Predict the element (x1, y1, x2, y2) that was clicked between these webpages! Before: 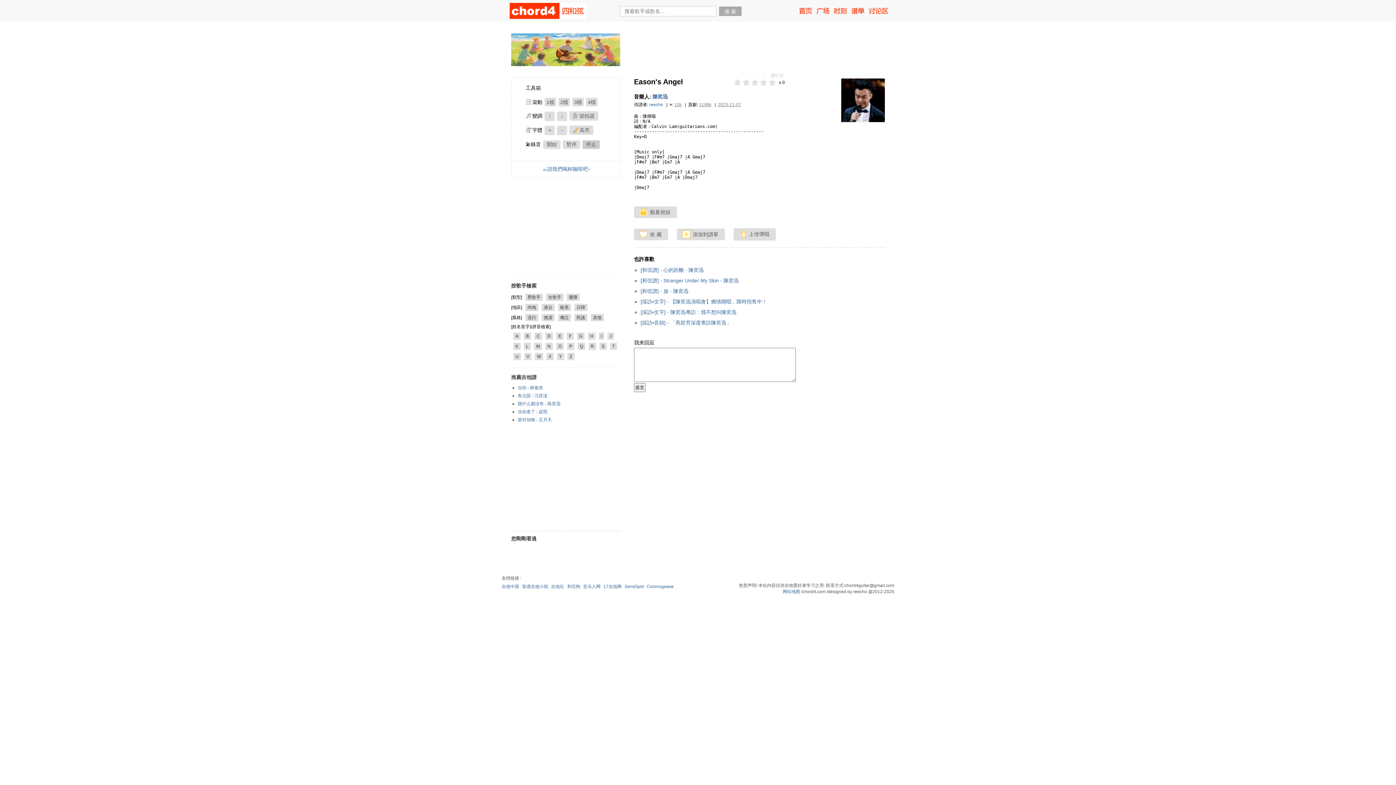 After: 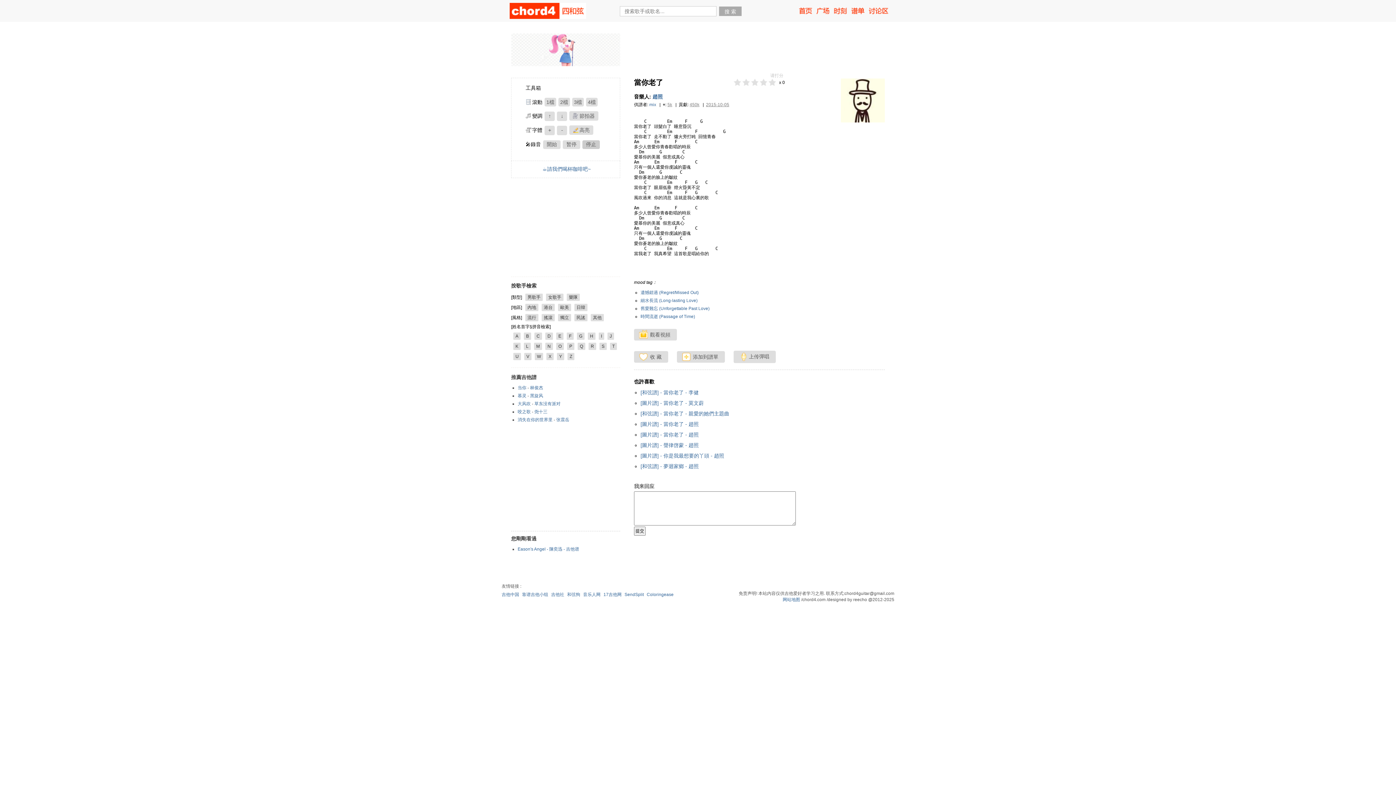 Action: label: 当你老了 bbox: (517, 409, 535, 414)